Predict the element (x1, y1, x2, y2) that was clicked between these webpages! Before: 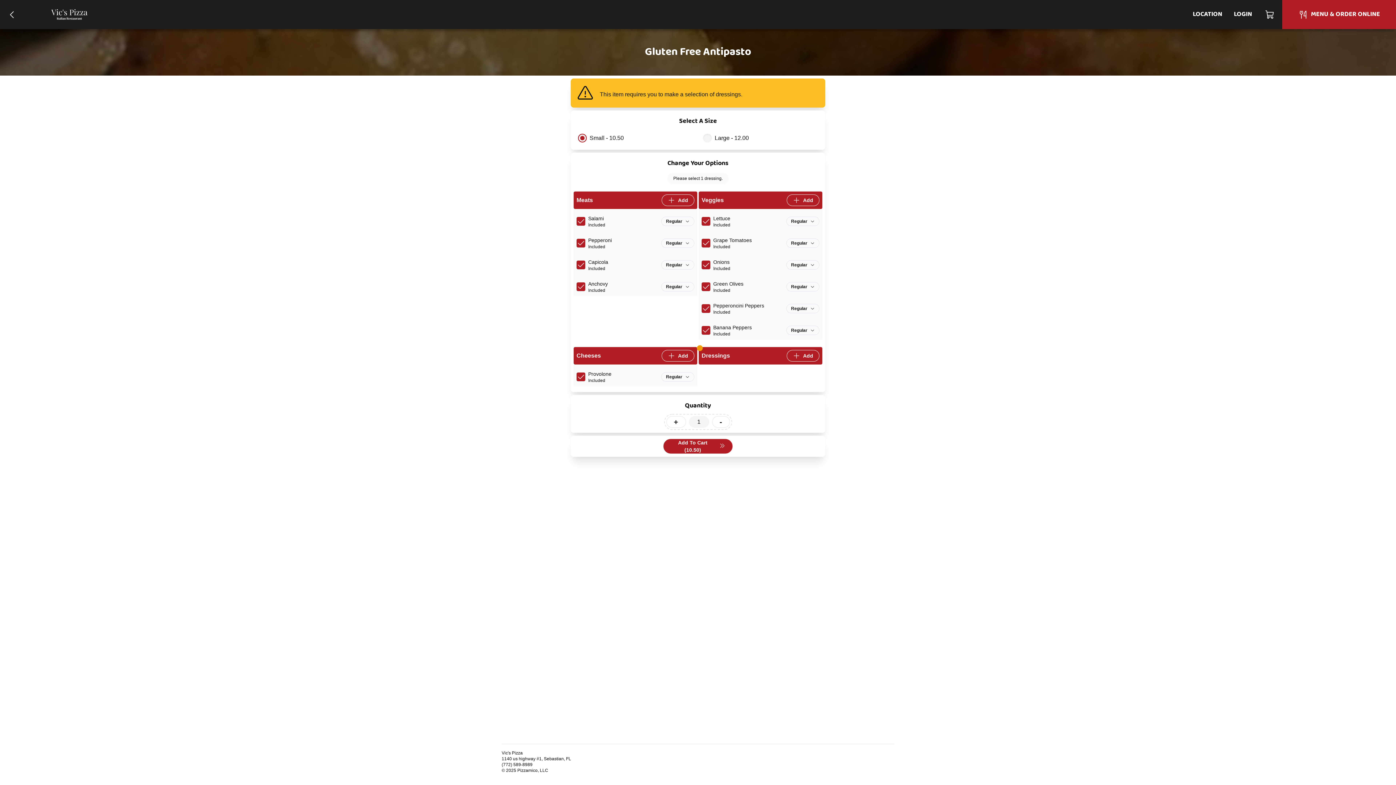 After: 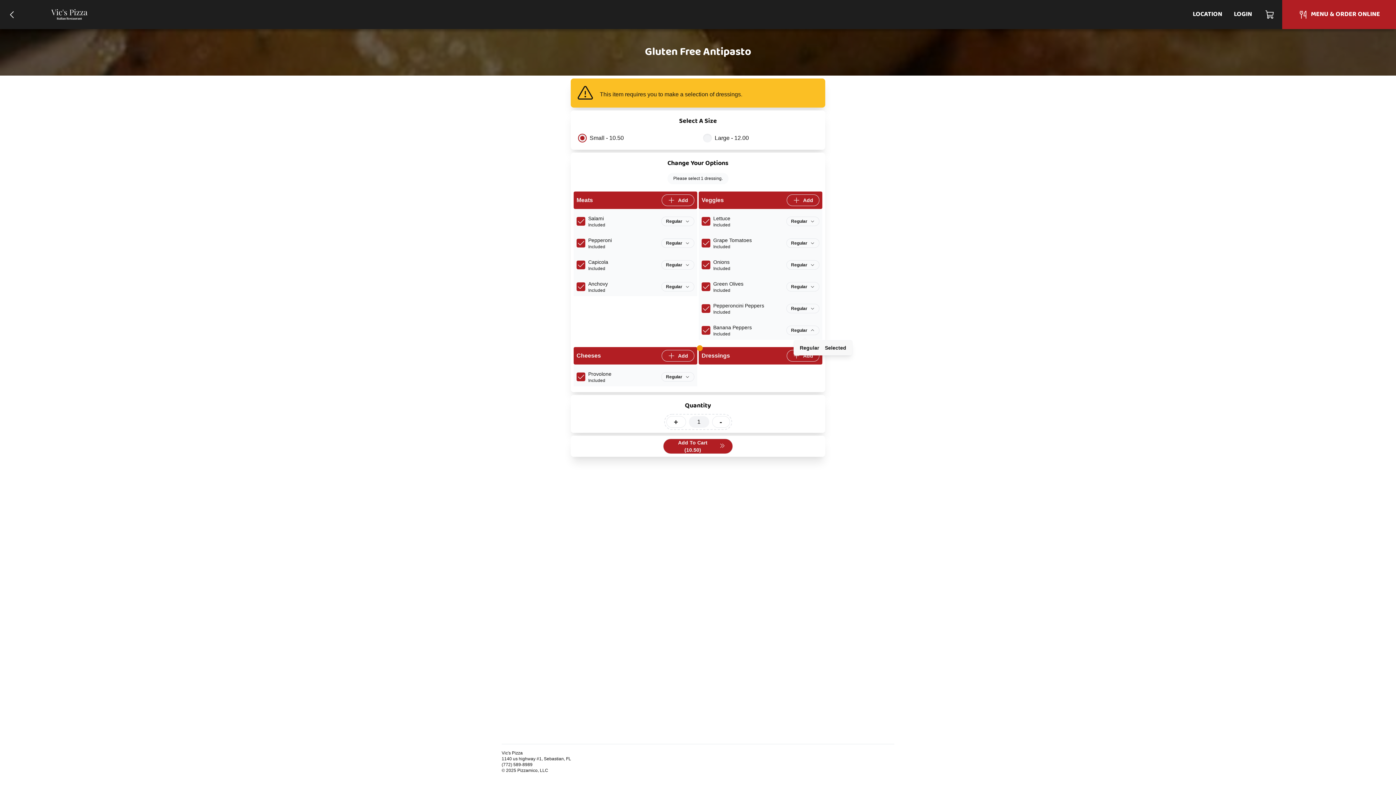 Action: bbox: (786, 325, 819, 335) label: Regular